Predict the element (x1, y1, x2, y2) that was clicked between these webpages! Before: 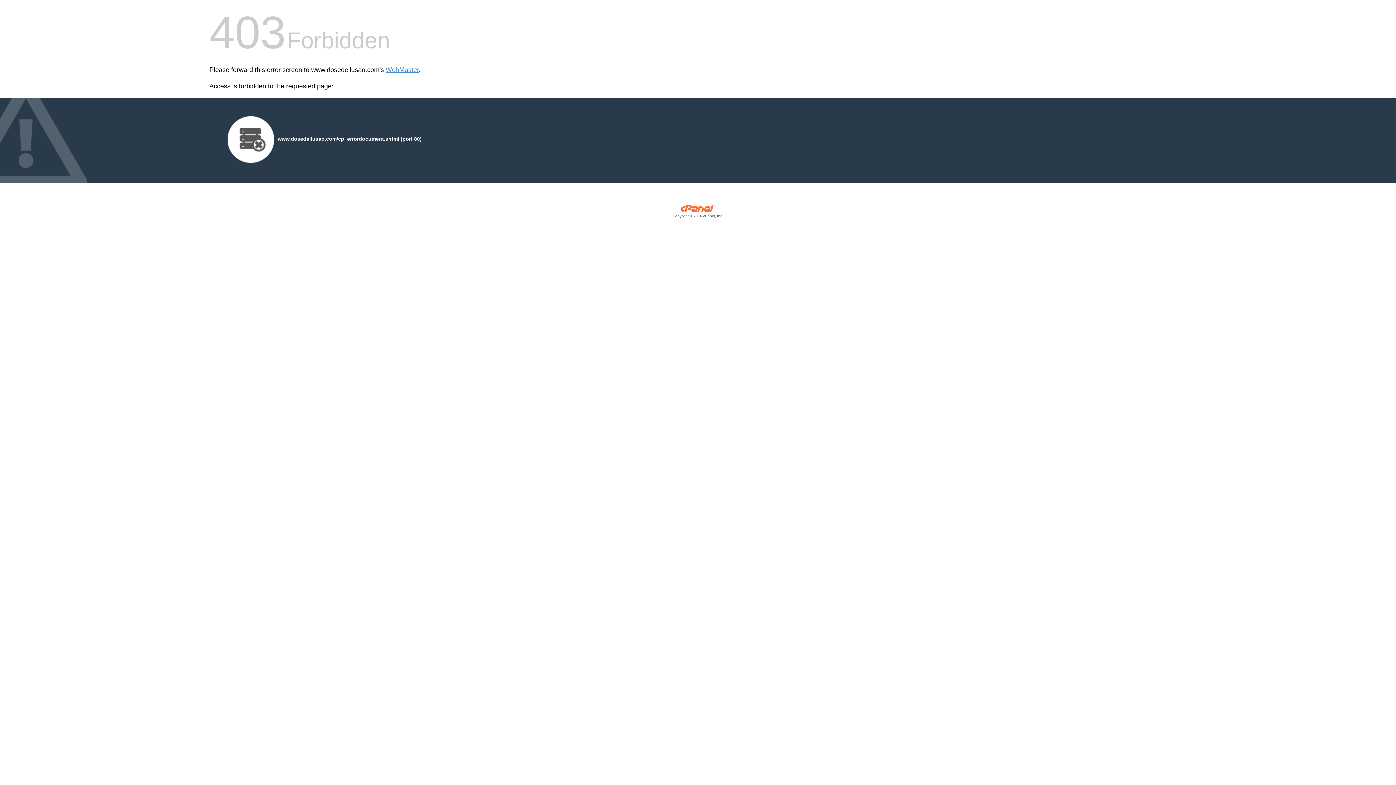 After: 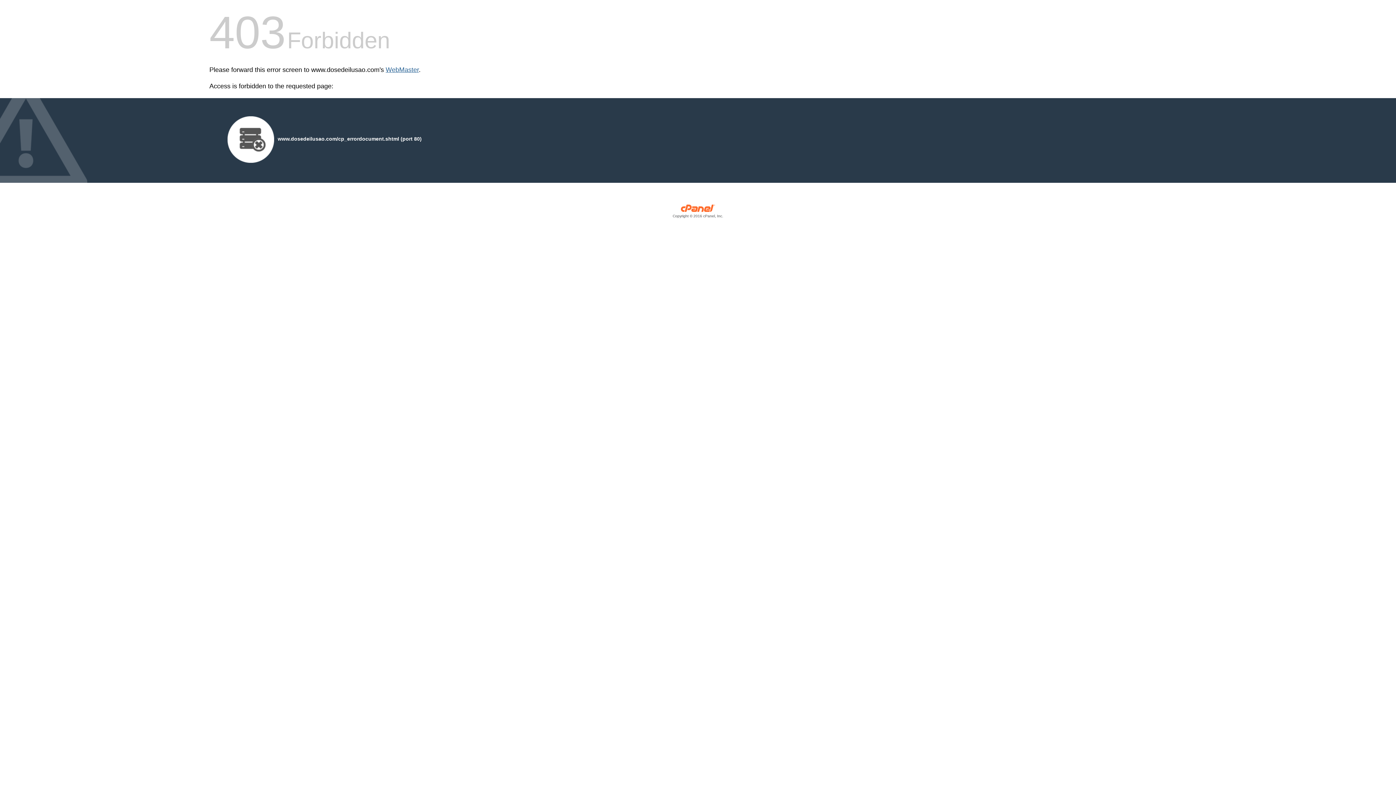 Action: label: WebMaster bbox: (385, 66, 418, 73)